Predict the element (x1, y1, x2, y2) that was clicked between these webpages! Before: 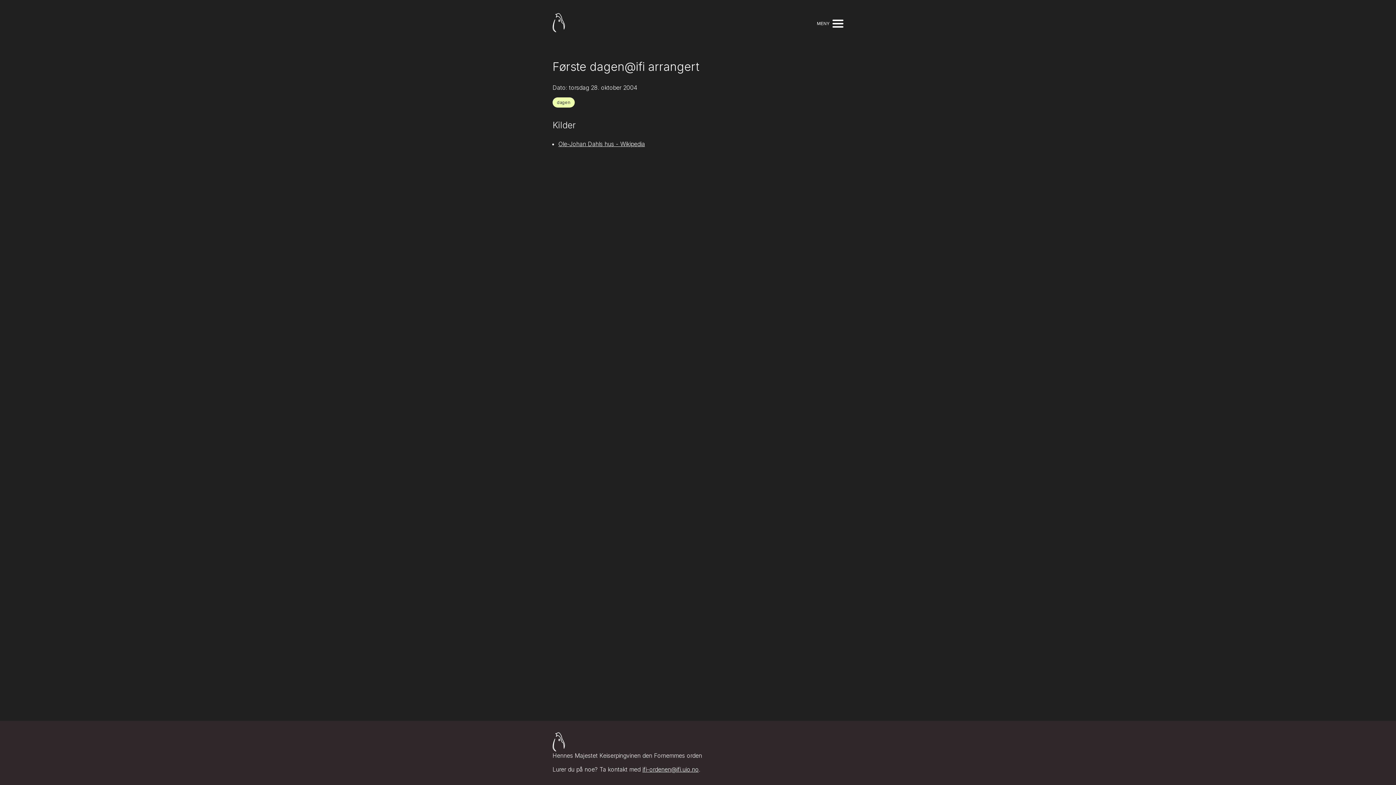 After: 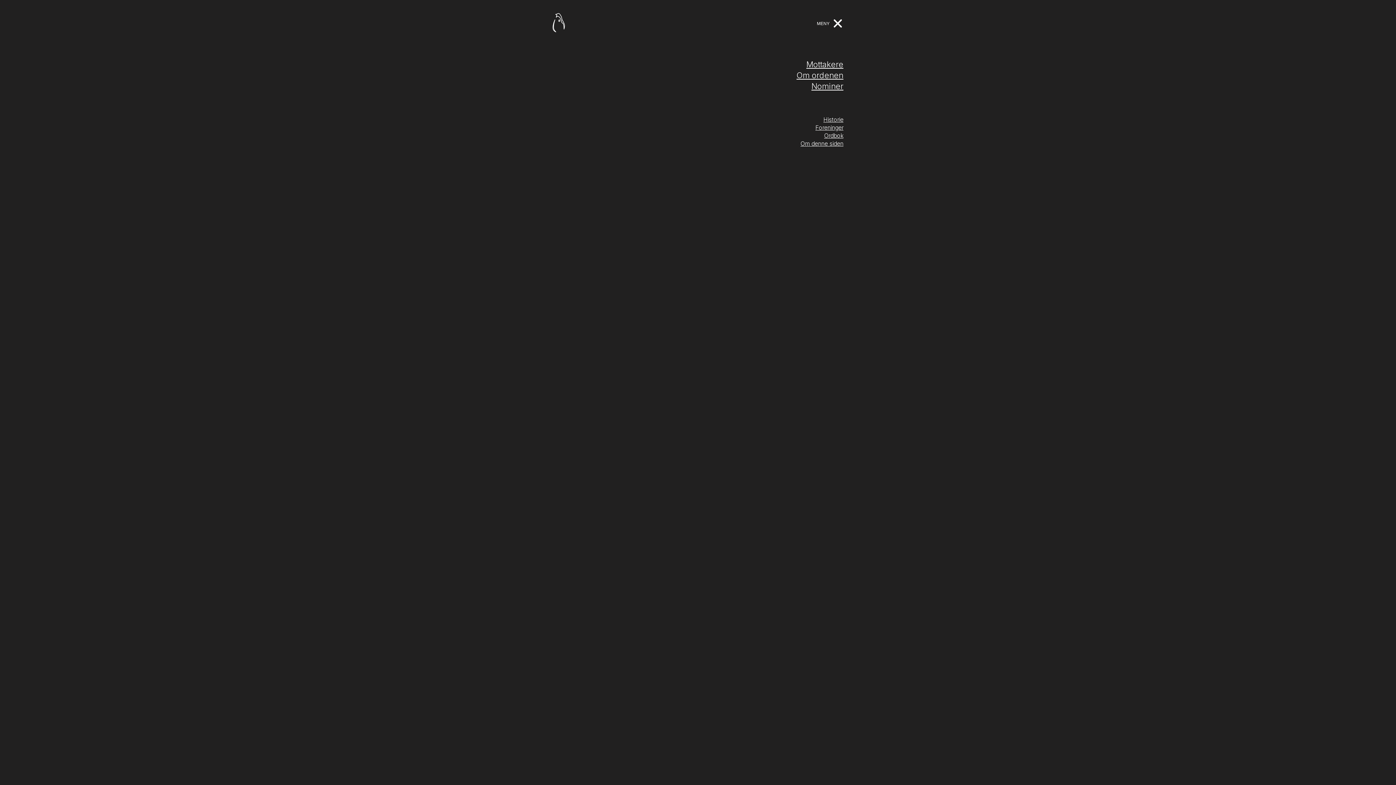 Action: label: MENY bbox: (817, 19, 843, 27)